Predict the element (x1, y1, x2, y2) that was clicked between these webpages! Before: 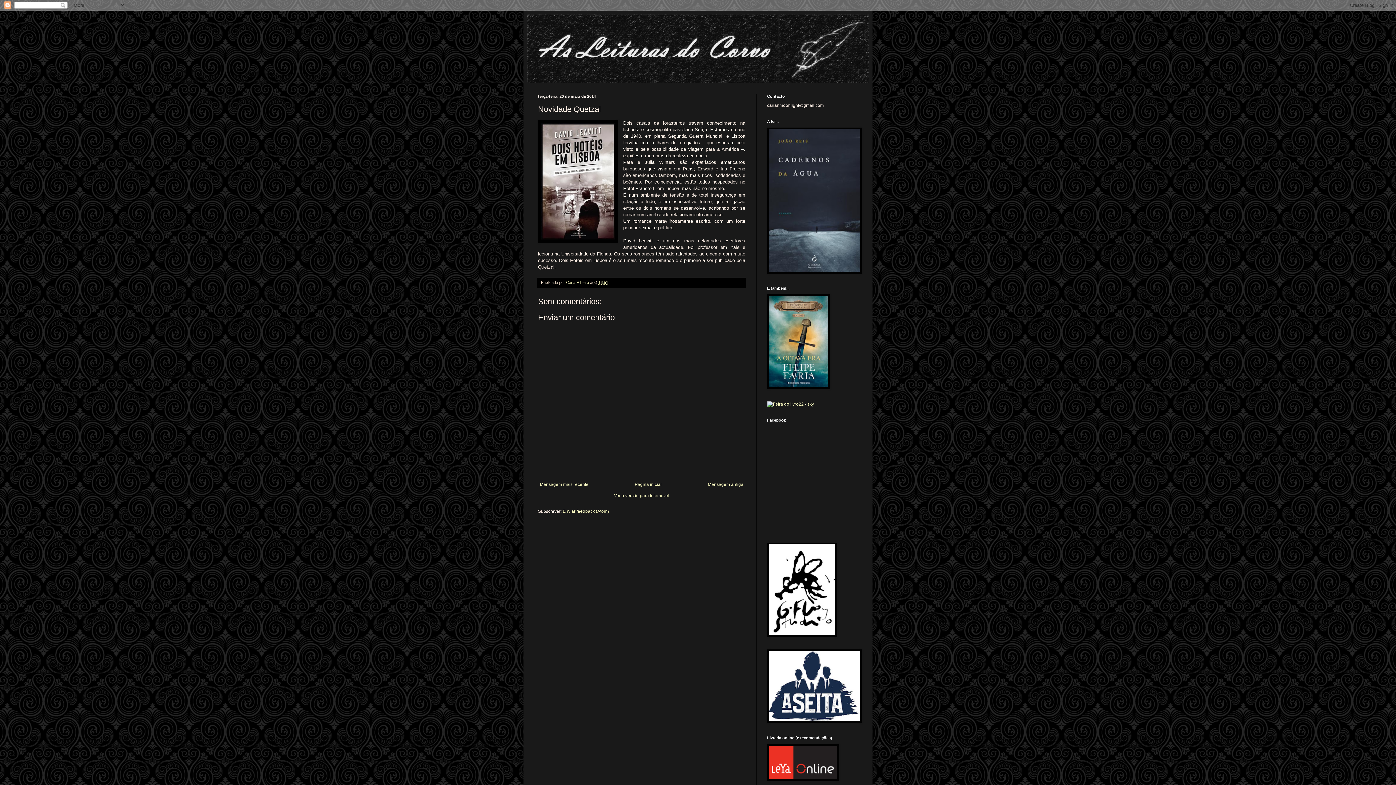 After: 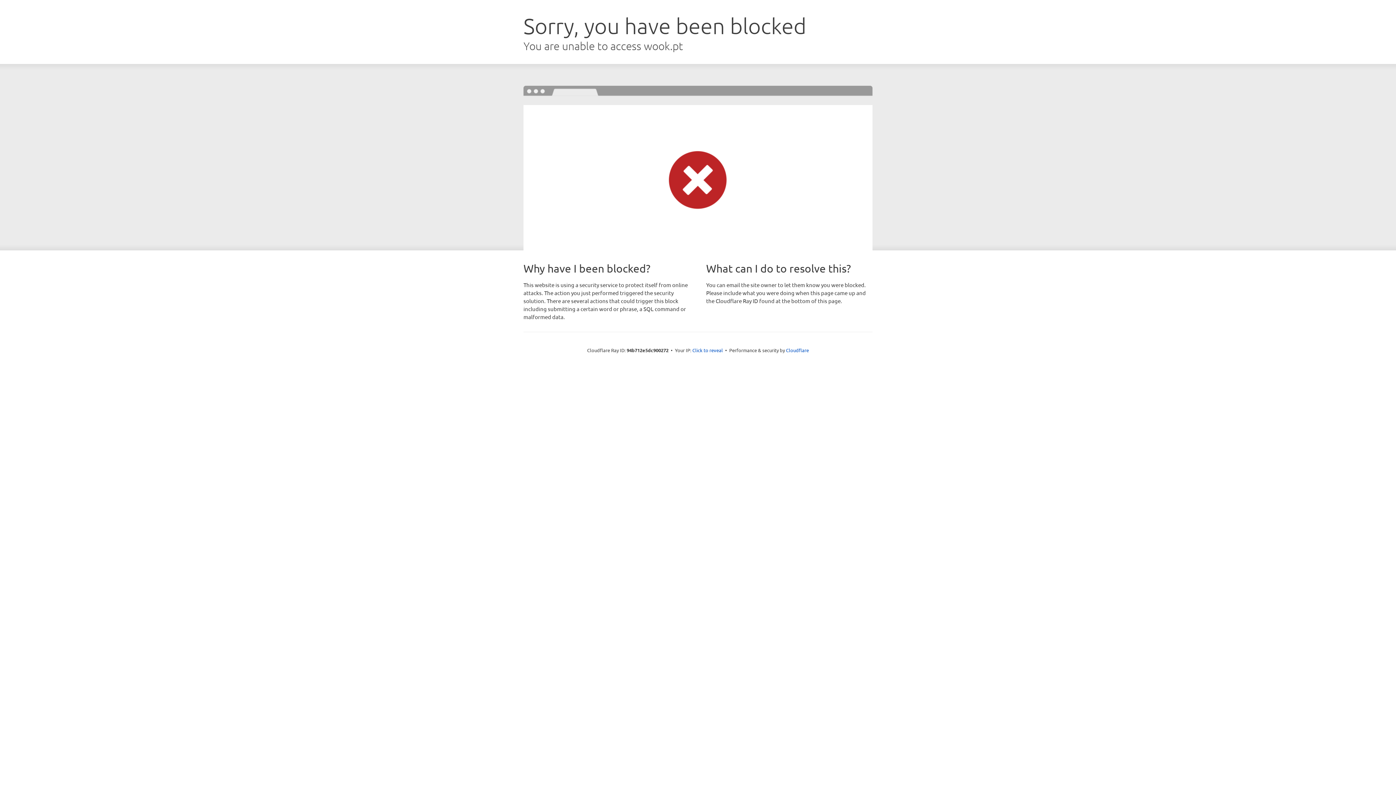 Action: bbox: (767, 269, 861, 274)